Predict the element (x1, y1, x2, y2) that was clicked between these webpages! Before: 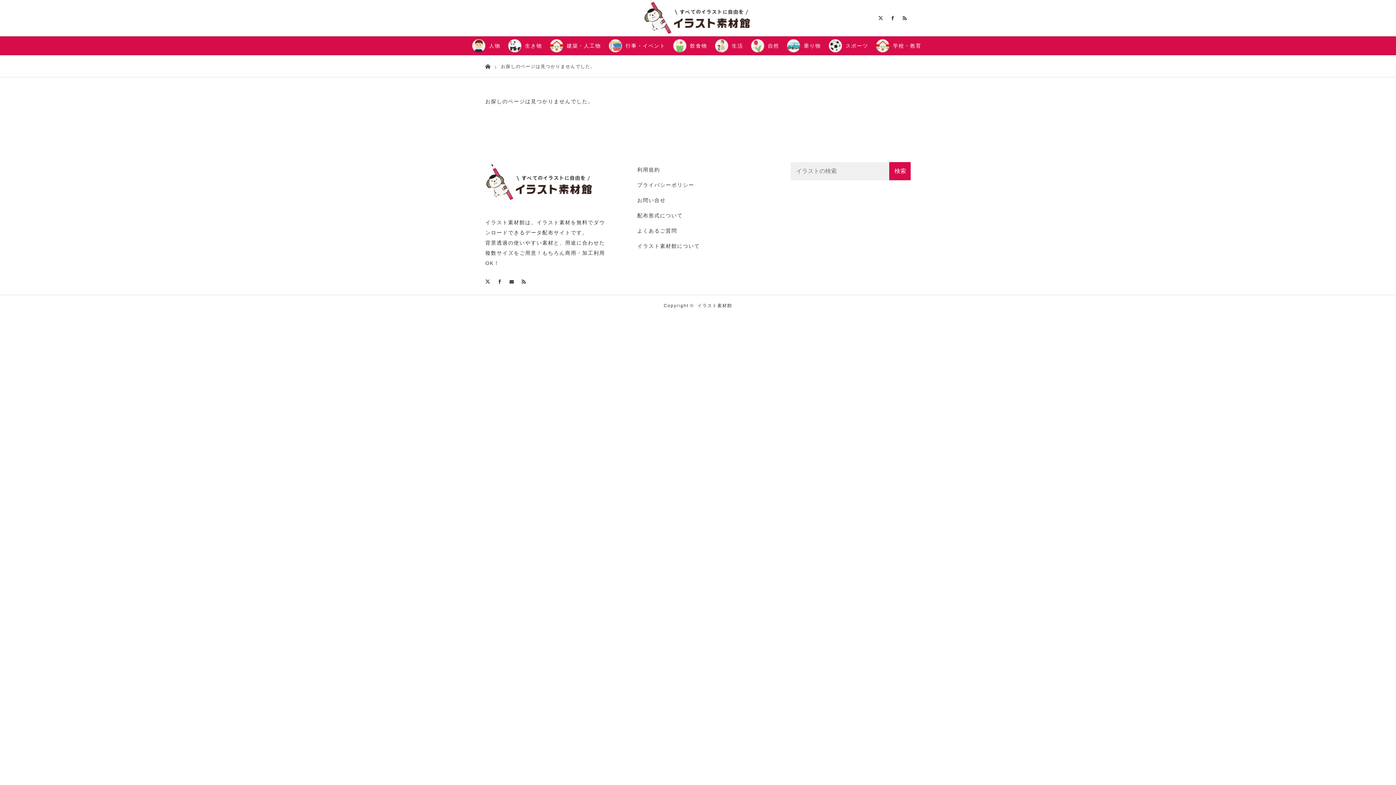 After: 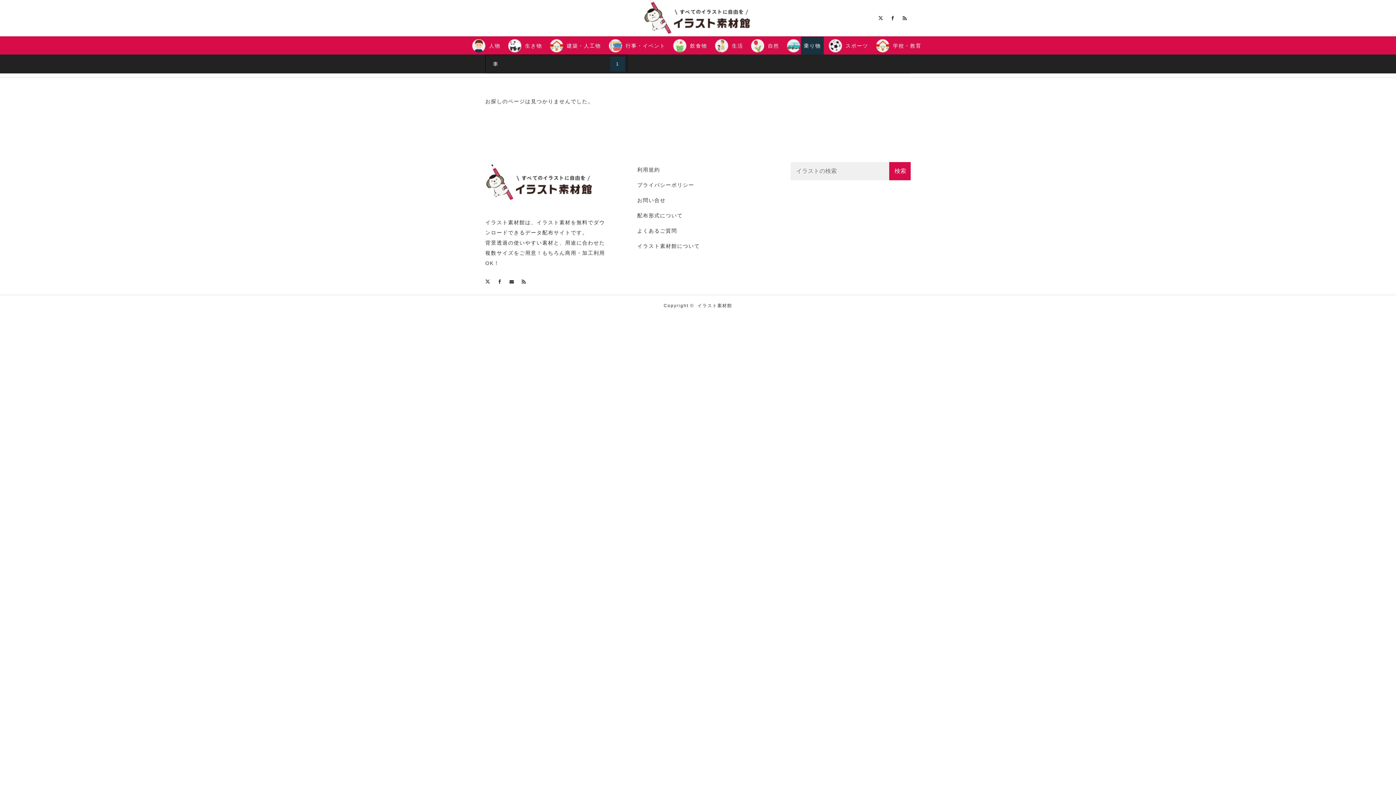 Action: label: 乗り物 bbox: (801, 36, 824, 54)